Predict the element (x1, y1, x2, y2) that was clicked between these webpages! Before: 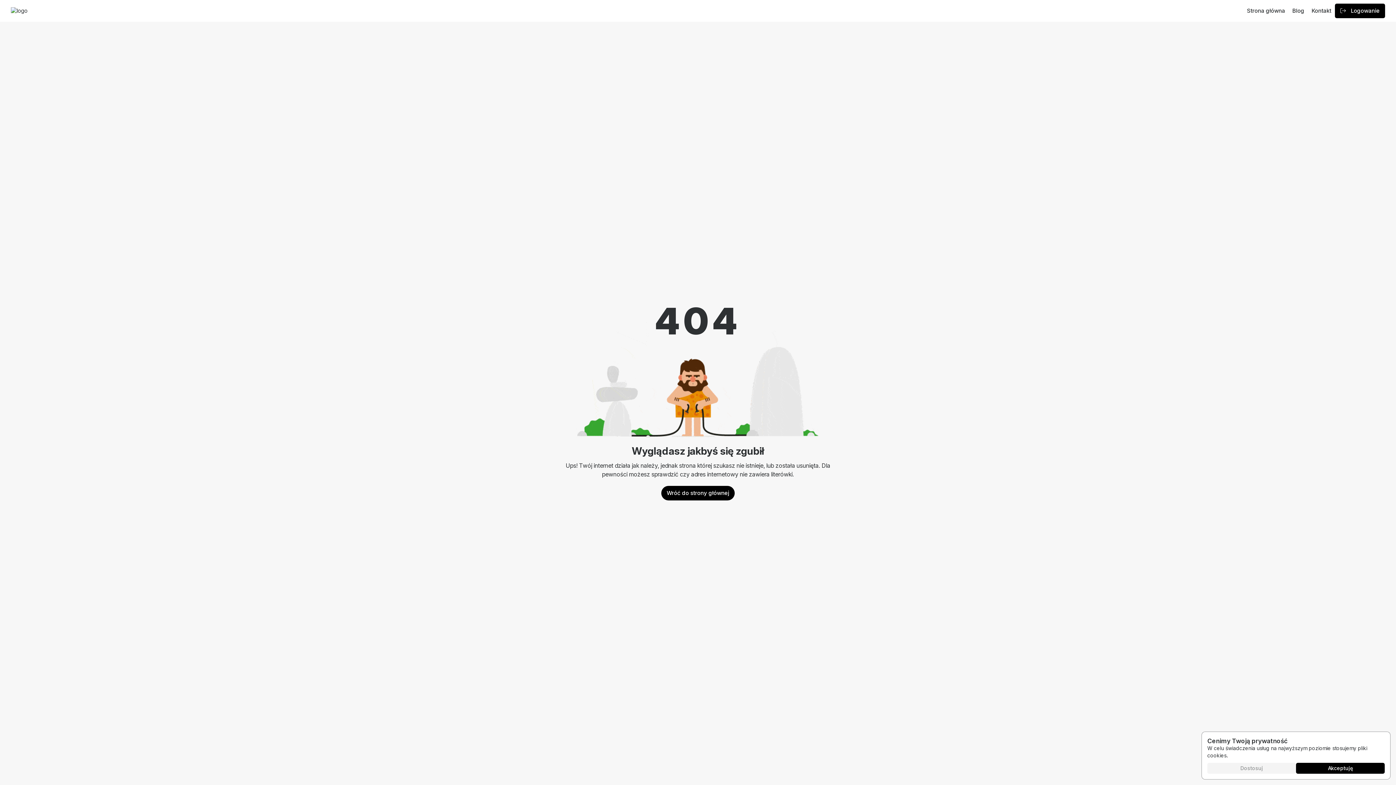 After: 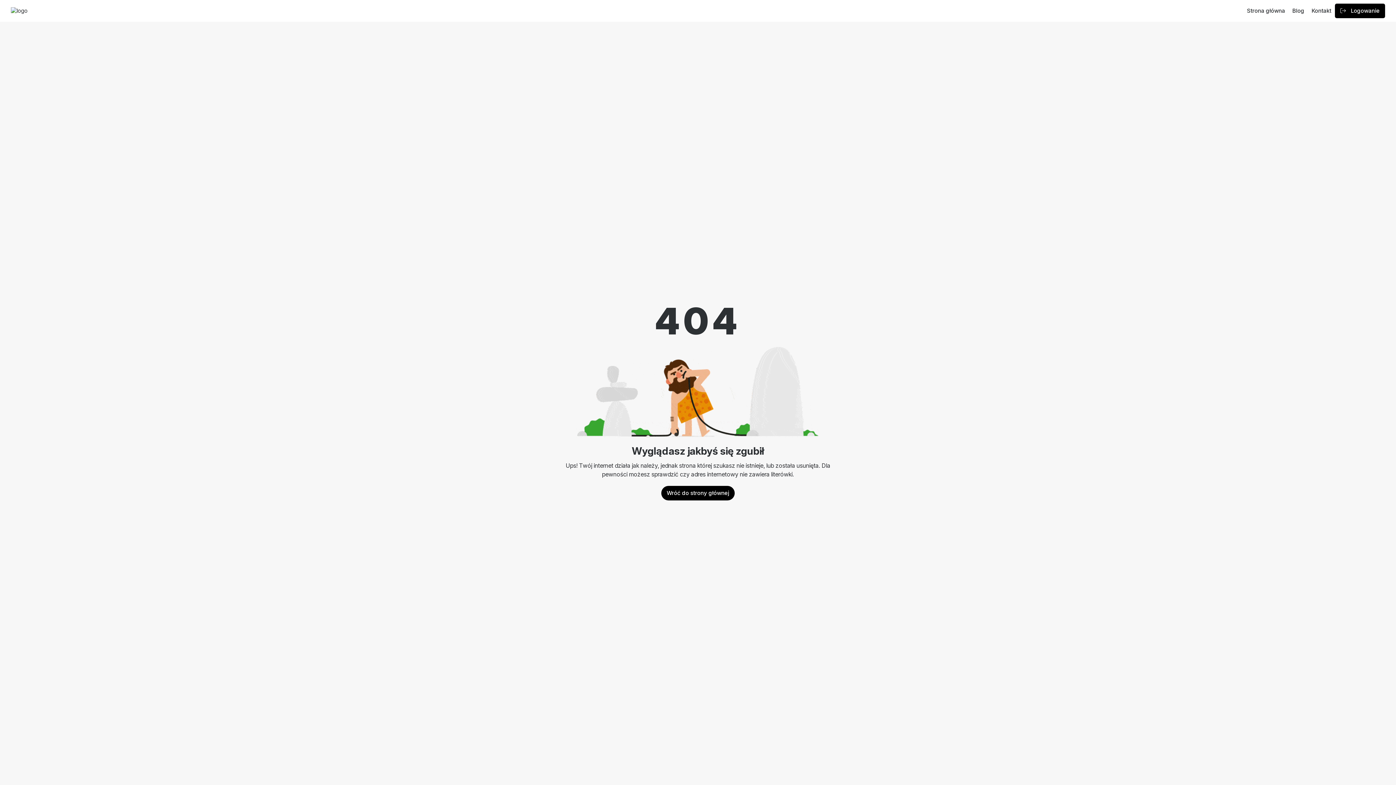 Action: label: Akceptuję bbox: (1296, 763, 1385, 774)